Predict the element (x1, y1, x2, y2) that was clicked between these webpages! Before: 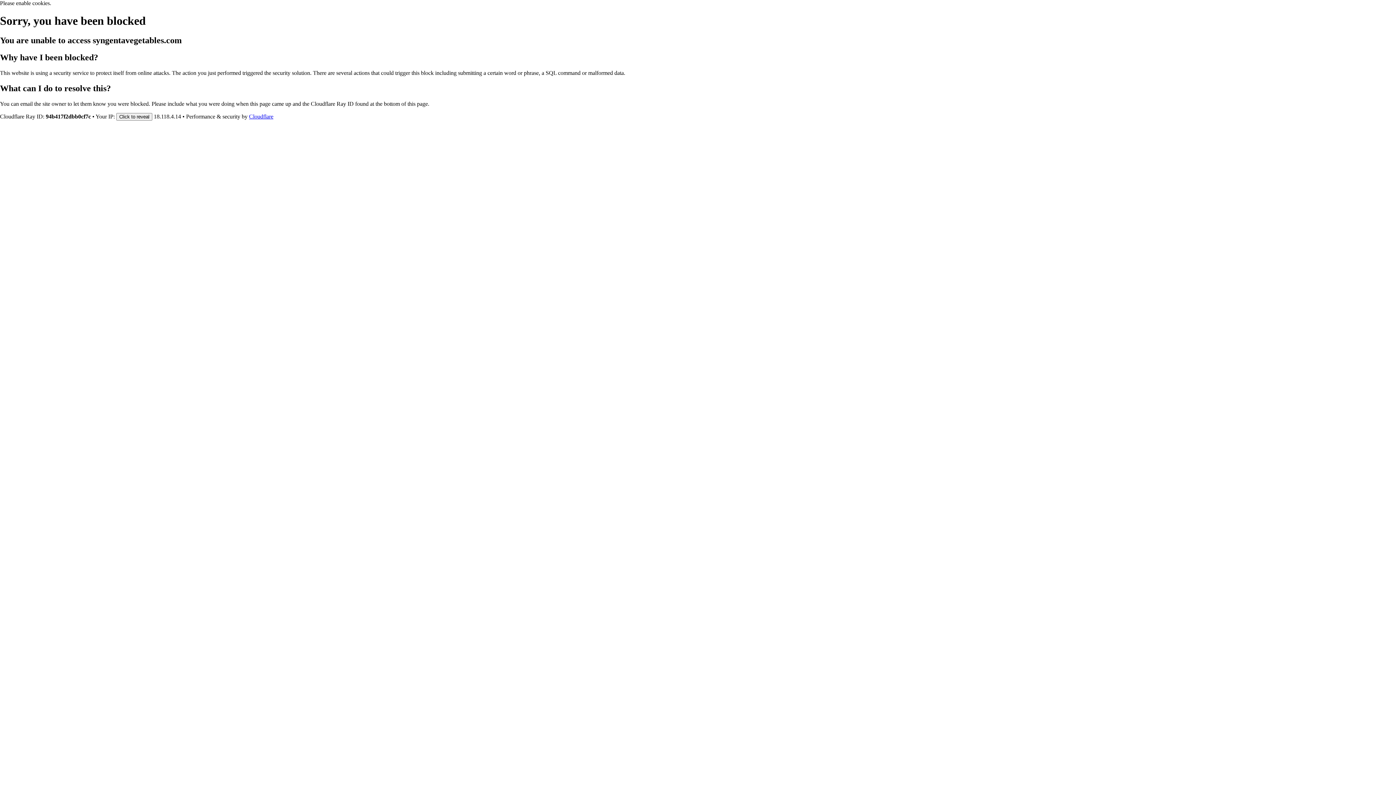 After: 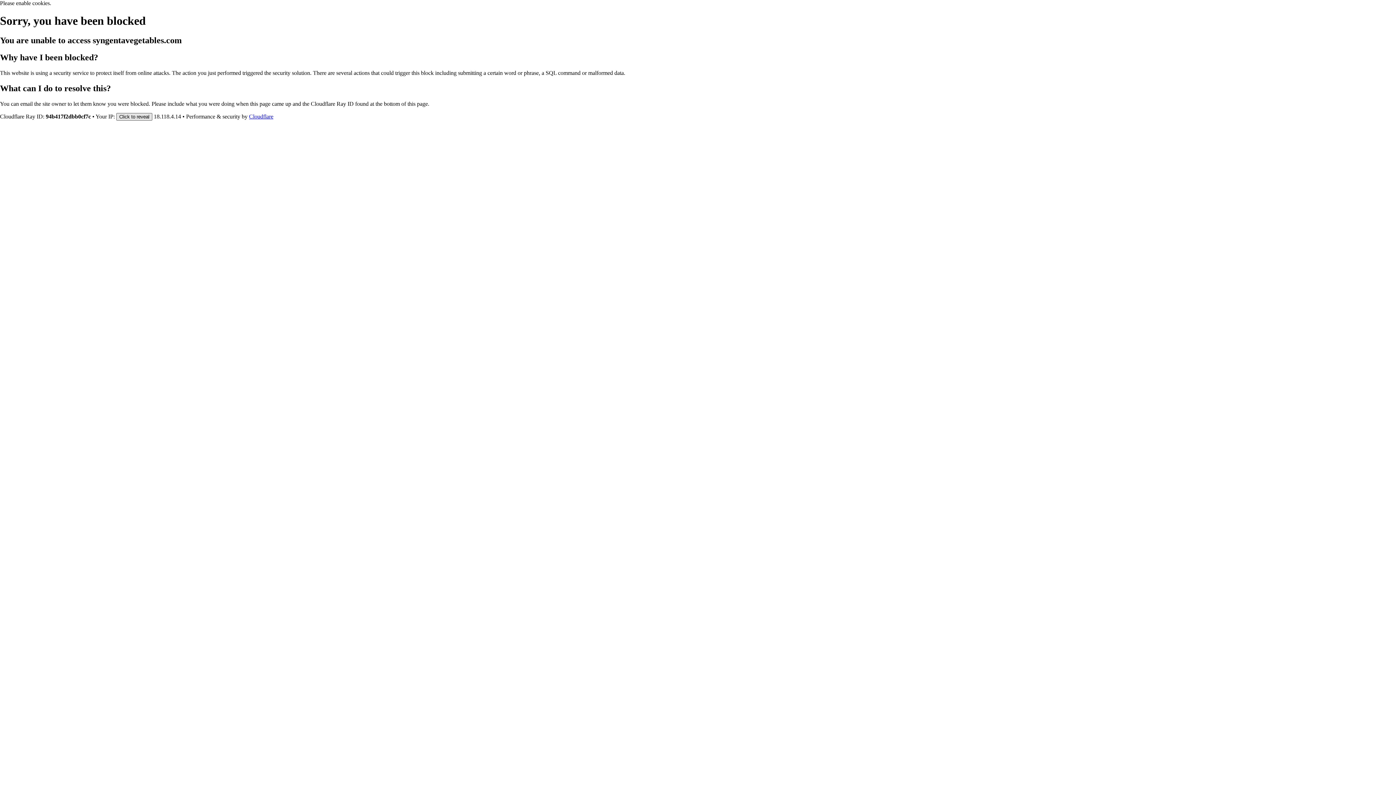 Action: label: Click to reveal bbox: (116, 112, 152, 120)